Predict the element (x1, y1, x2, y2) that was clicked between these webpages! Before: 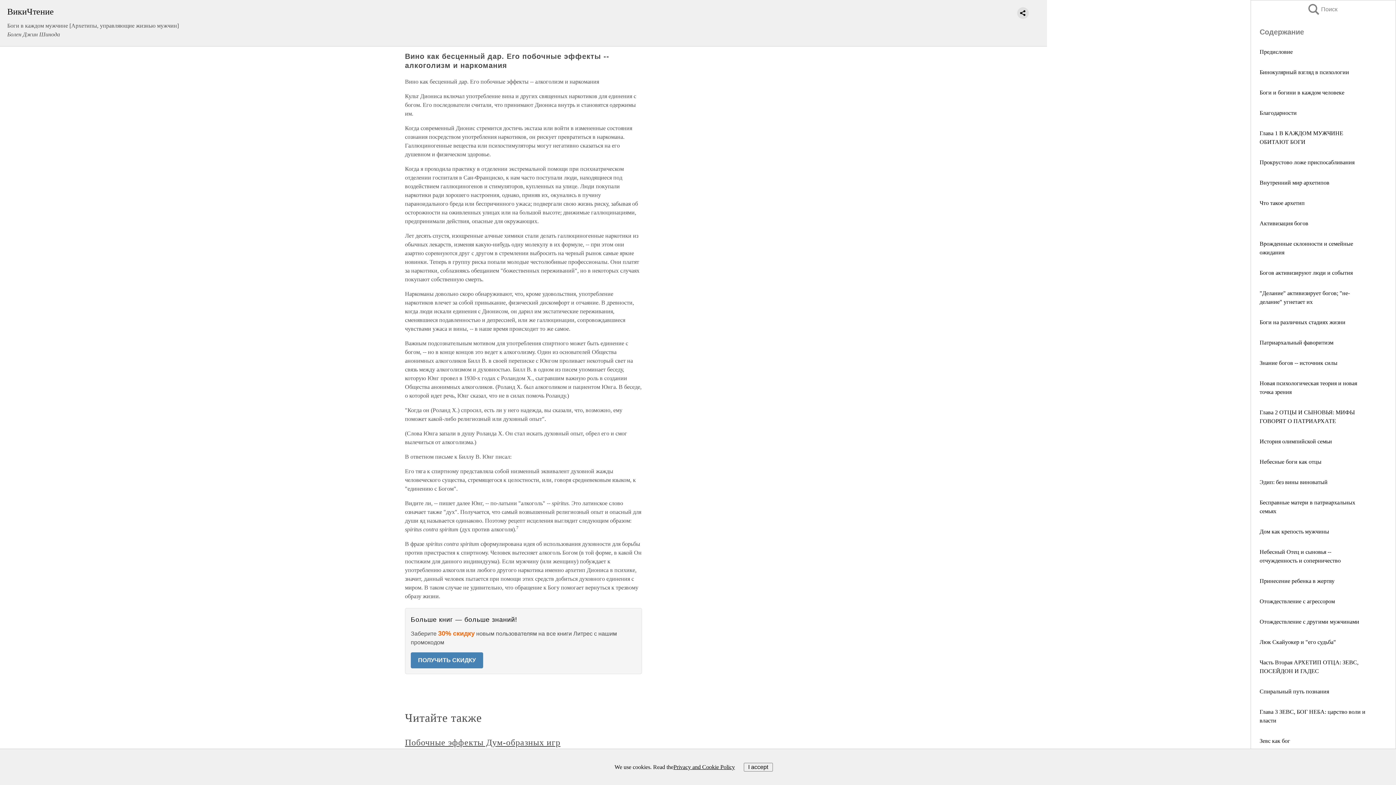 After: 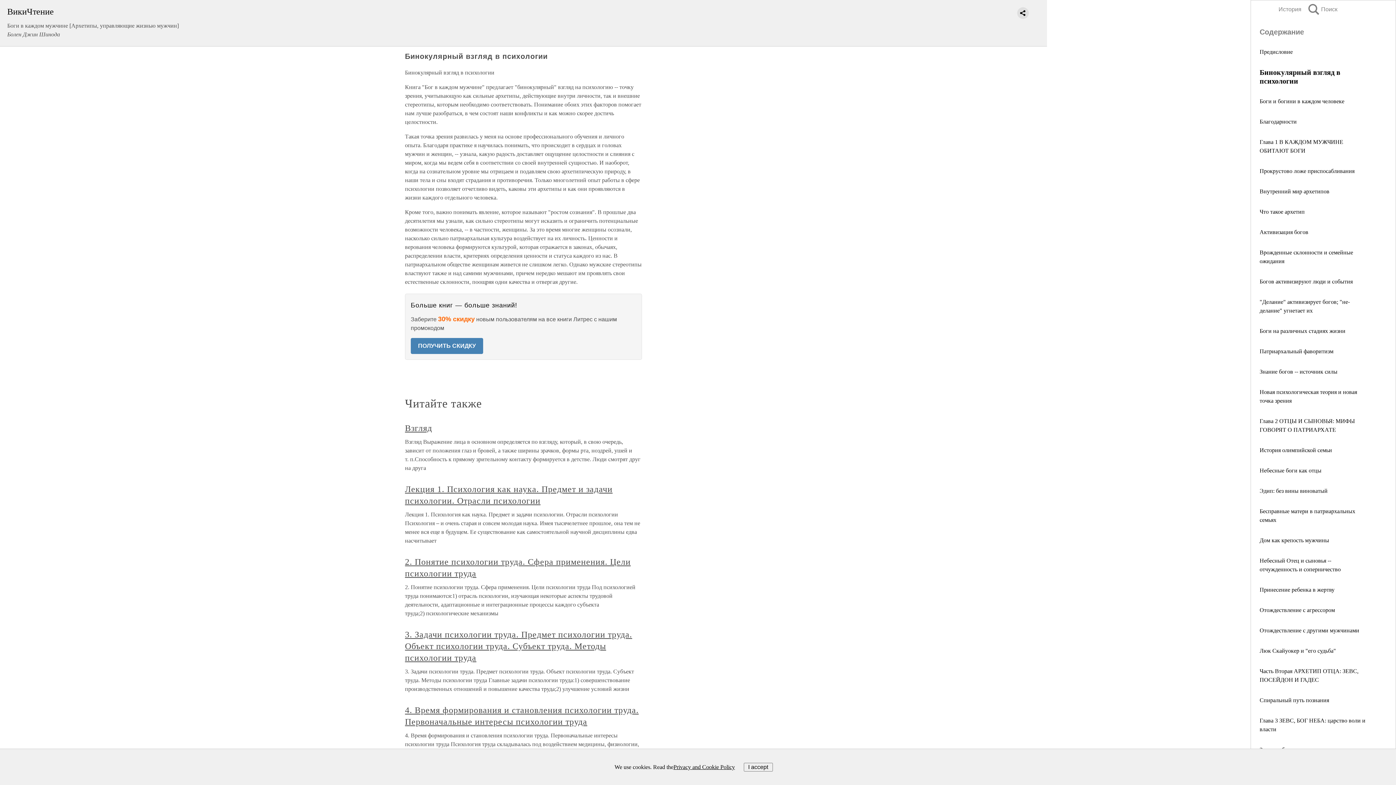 Action: label: Бинокулярный взгляд в психологии bbox: (1260, 69, 1349, 75)